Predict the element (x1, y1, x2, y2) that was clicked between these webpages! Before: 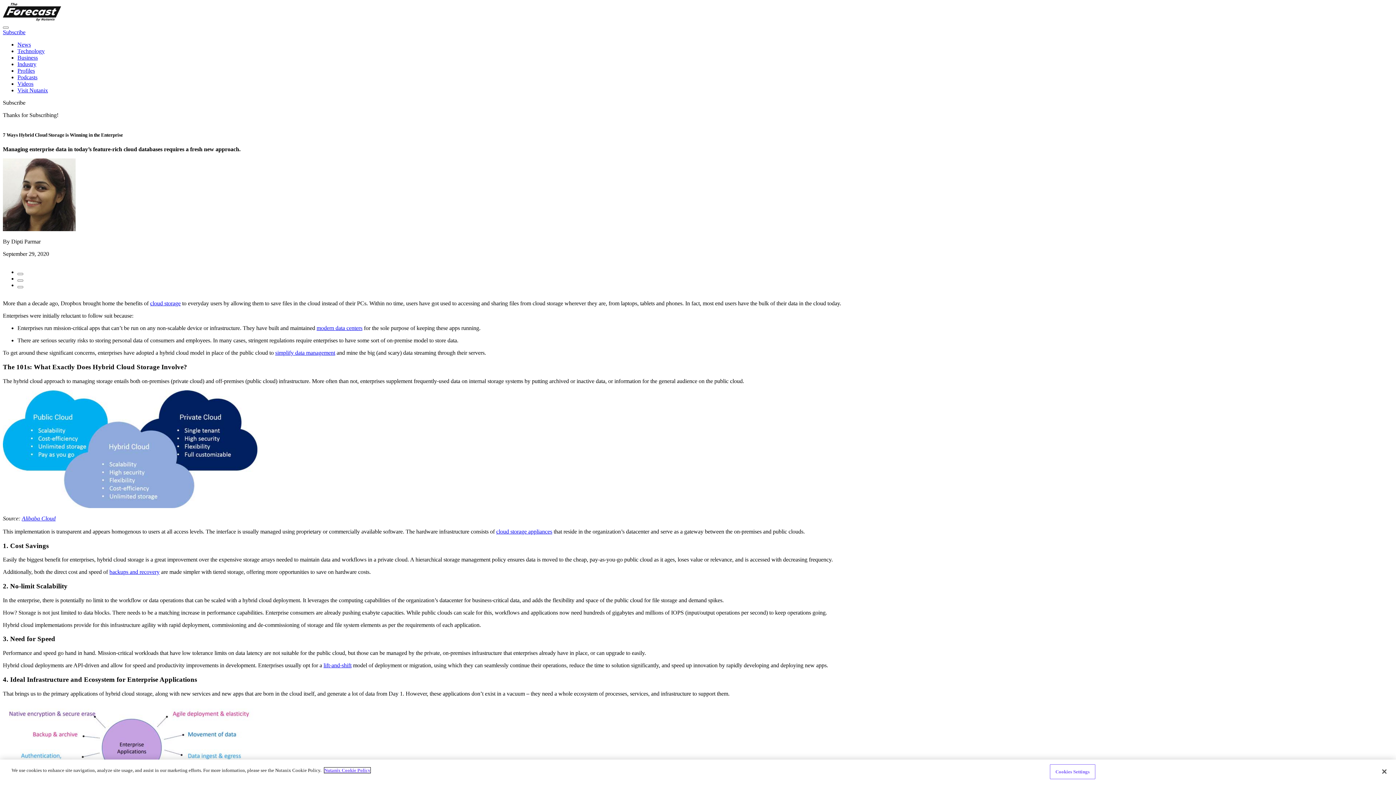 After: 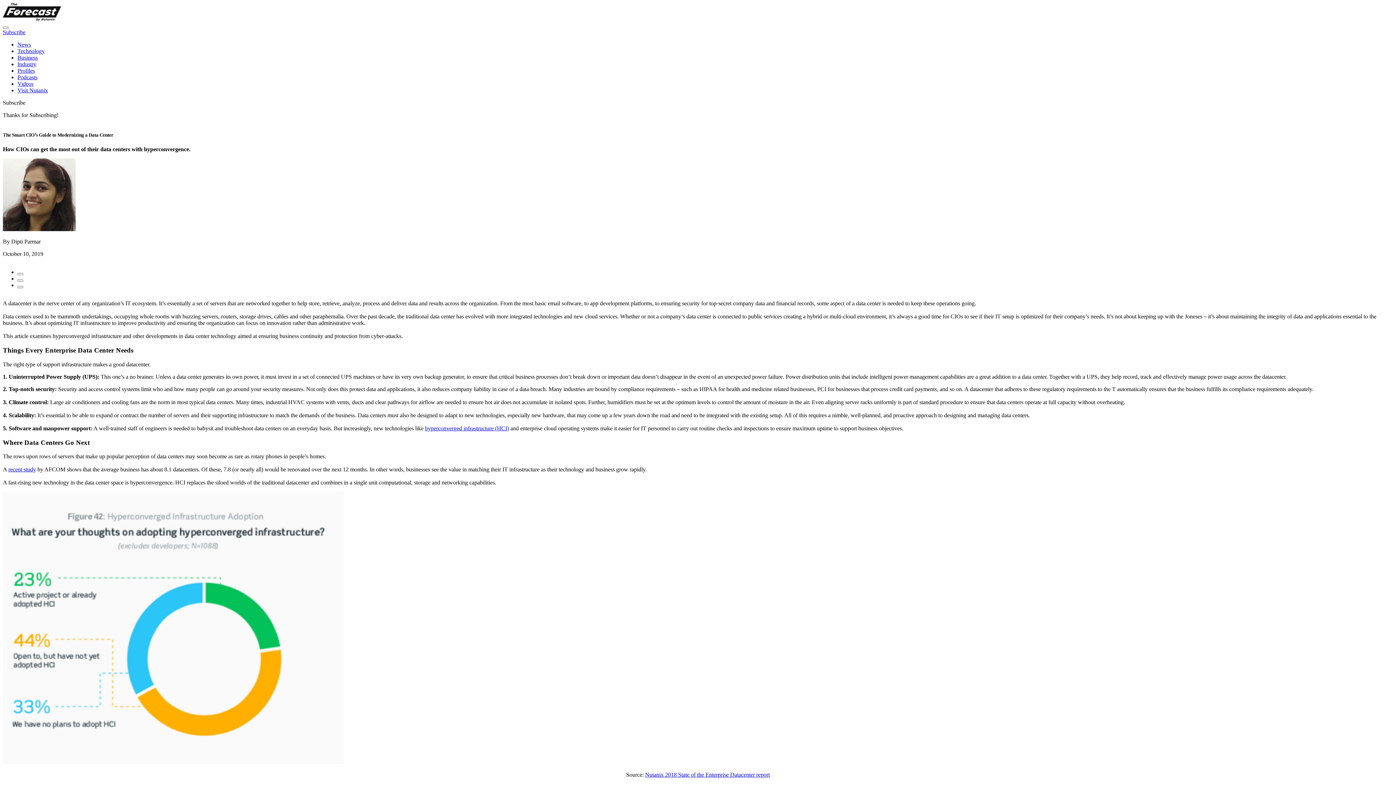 Action: bbox: (316, 325, 362, 331) label: modern data centers